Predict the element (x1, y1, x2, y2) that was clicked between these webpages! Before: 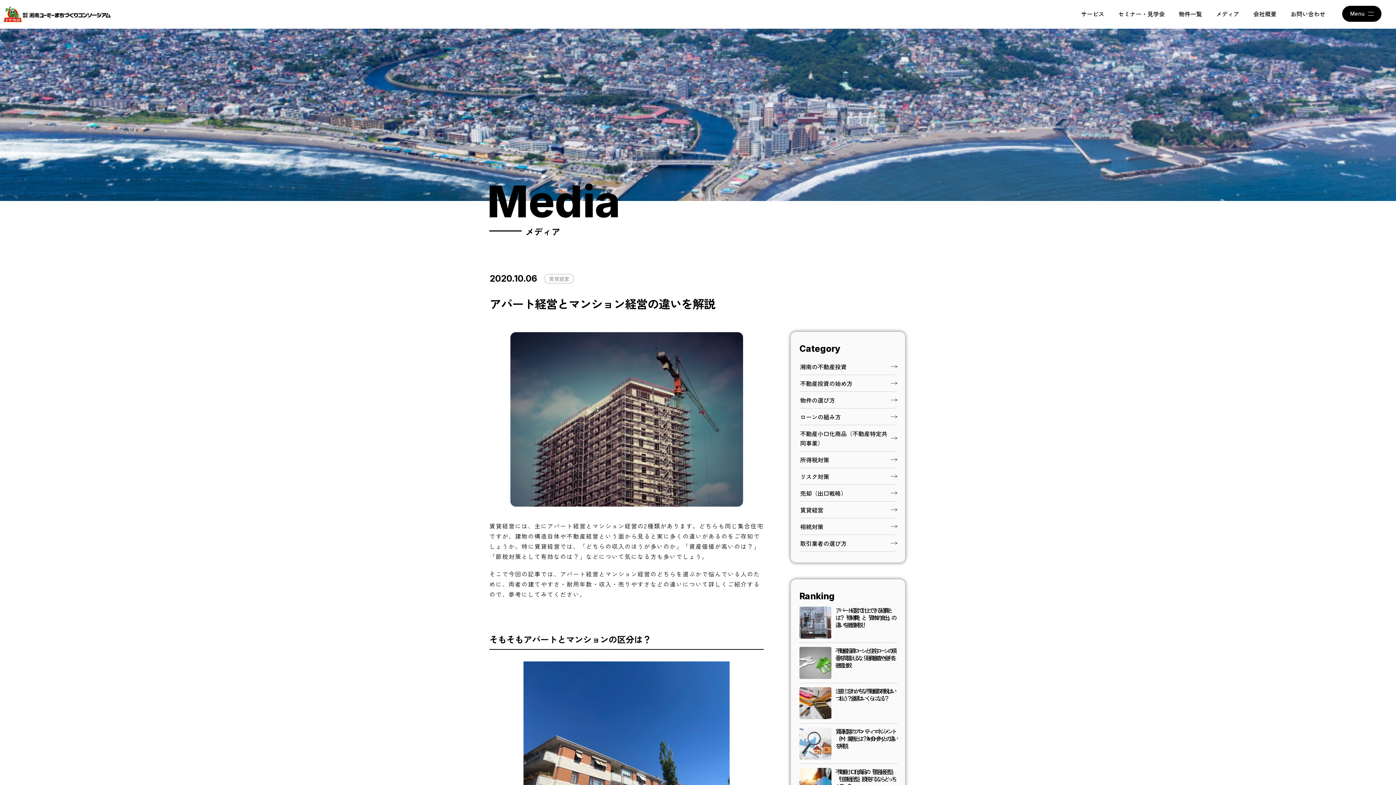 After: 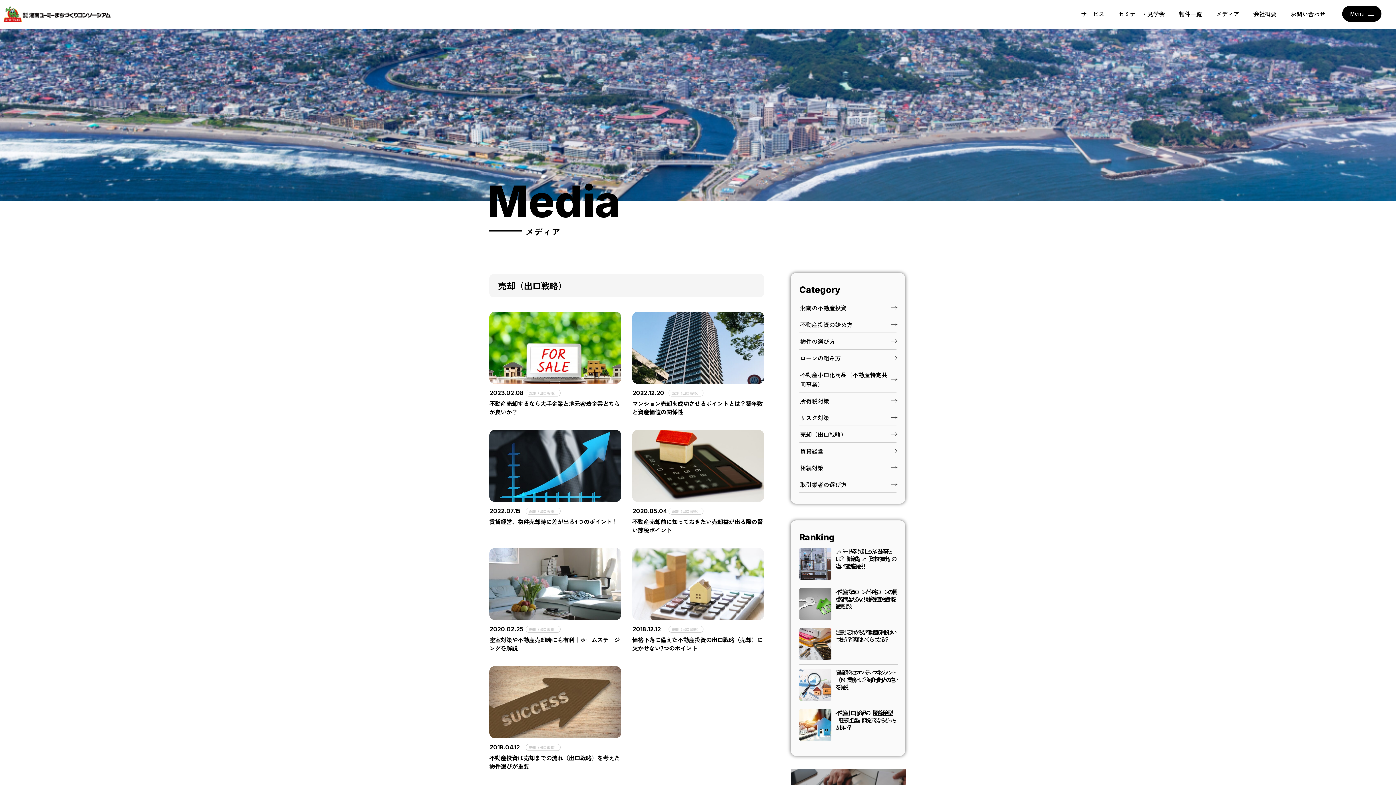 Action: label: 売却（出口戦略） bbox: (799, 485, 896, 501)